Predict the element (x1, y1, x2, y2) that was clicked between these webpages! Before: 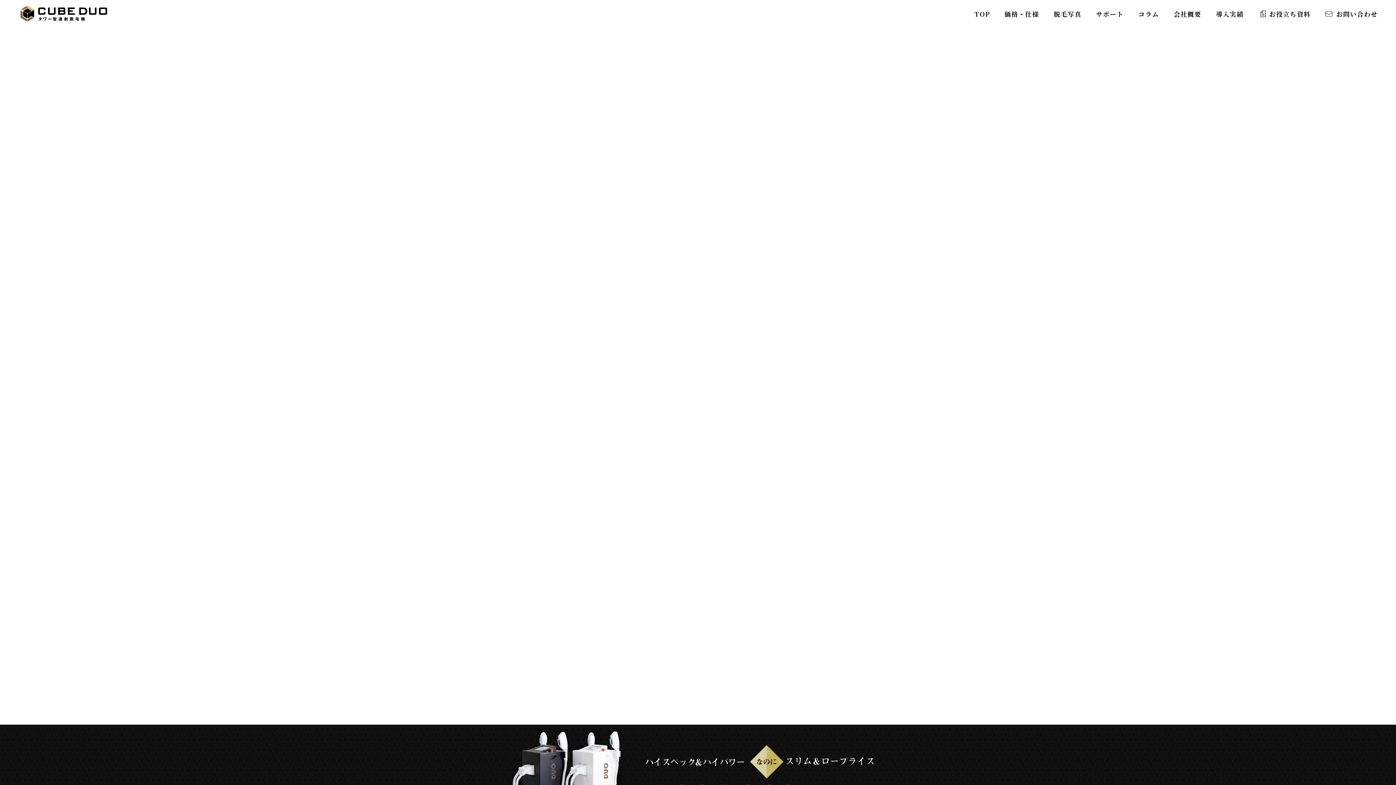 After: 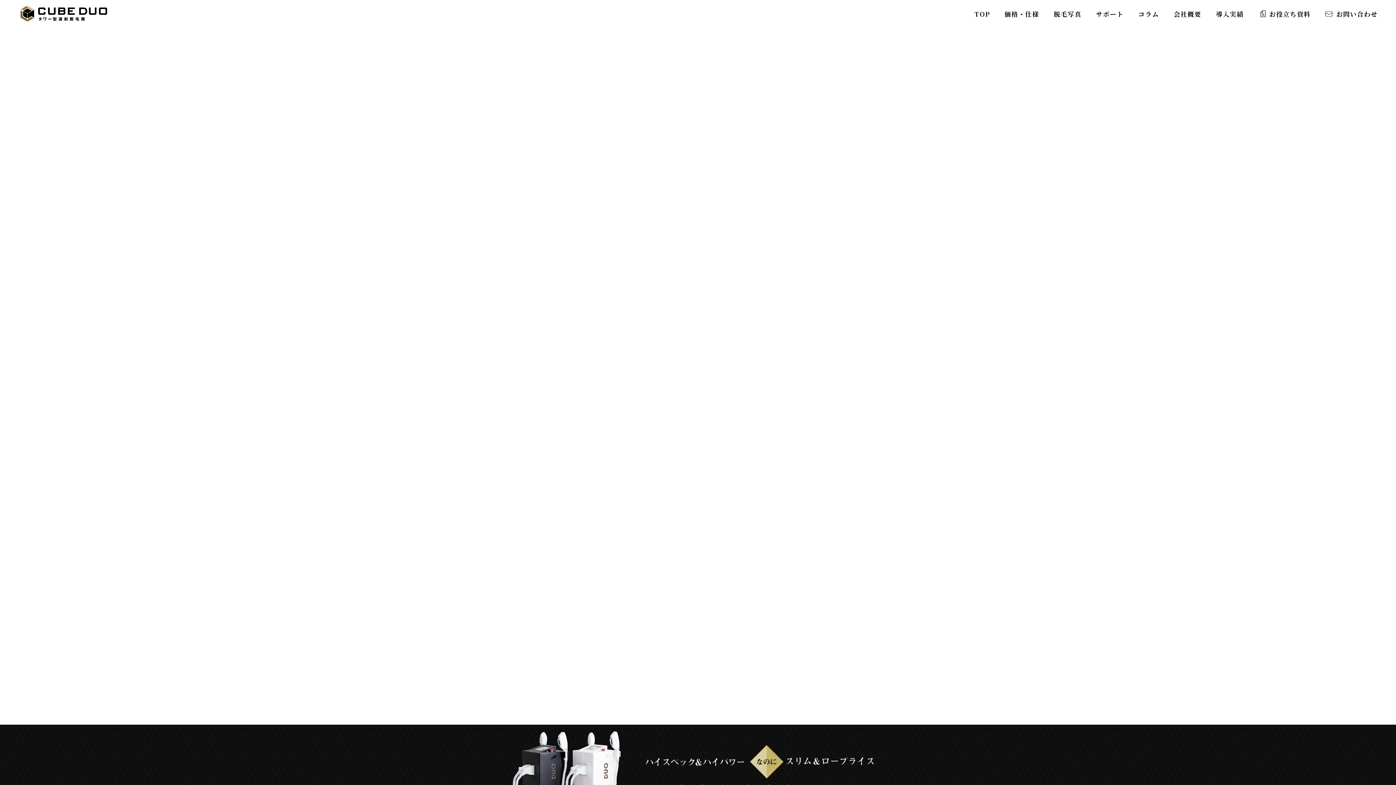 Action: bbox: (18, 4, 109, 23)